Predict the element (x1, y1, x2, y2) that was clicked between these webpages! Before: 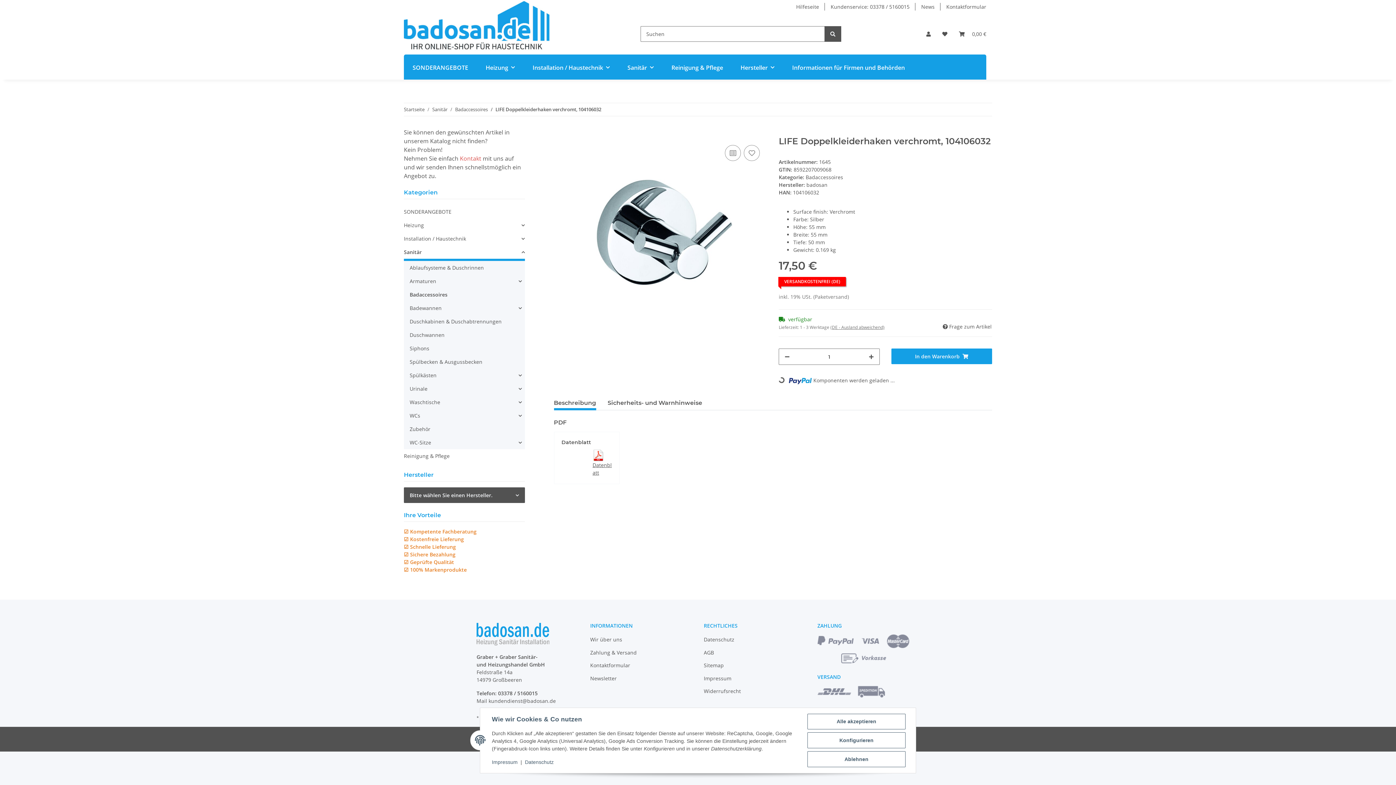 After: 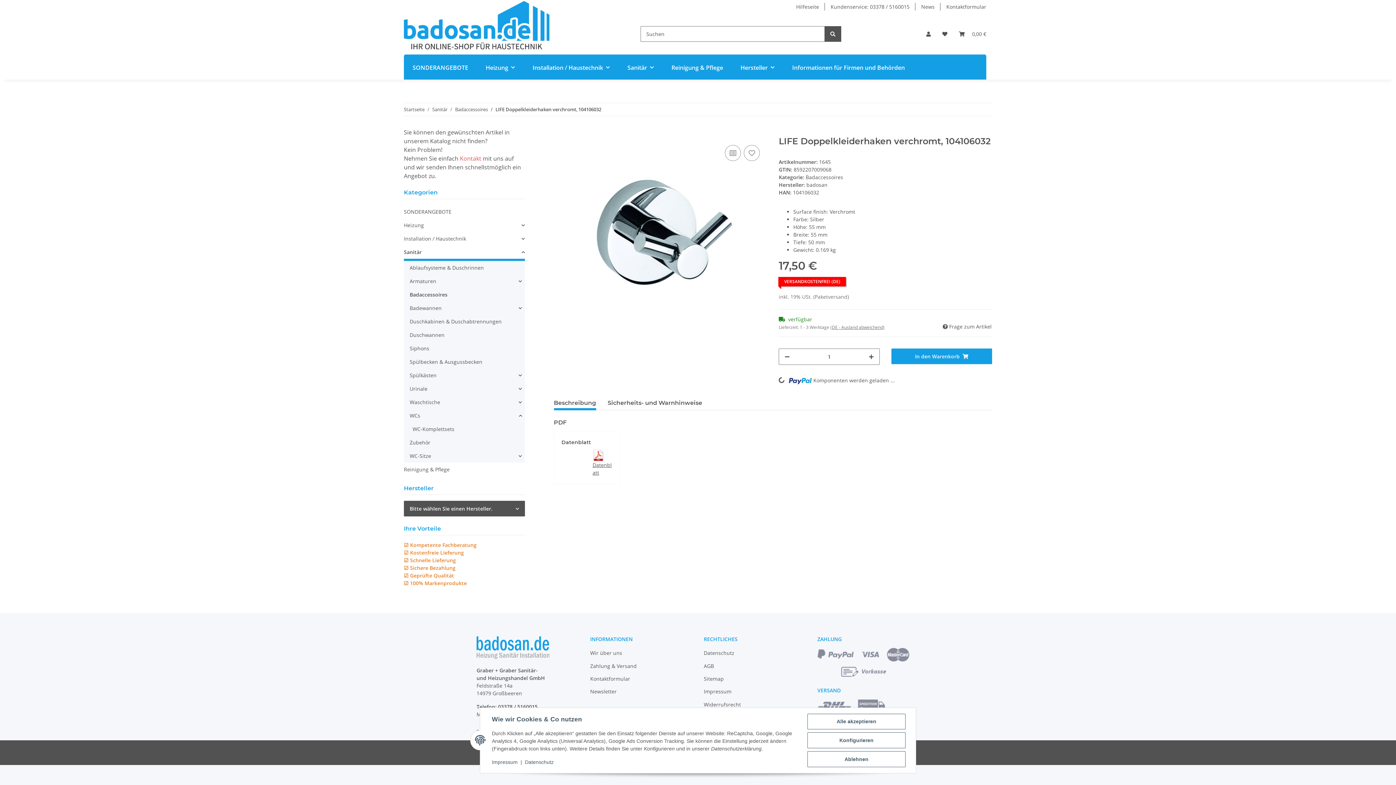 Action: bbox: (406, 409, 524, 422) label: WCs